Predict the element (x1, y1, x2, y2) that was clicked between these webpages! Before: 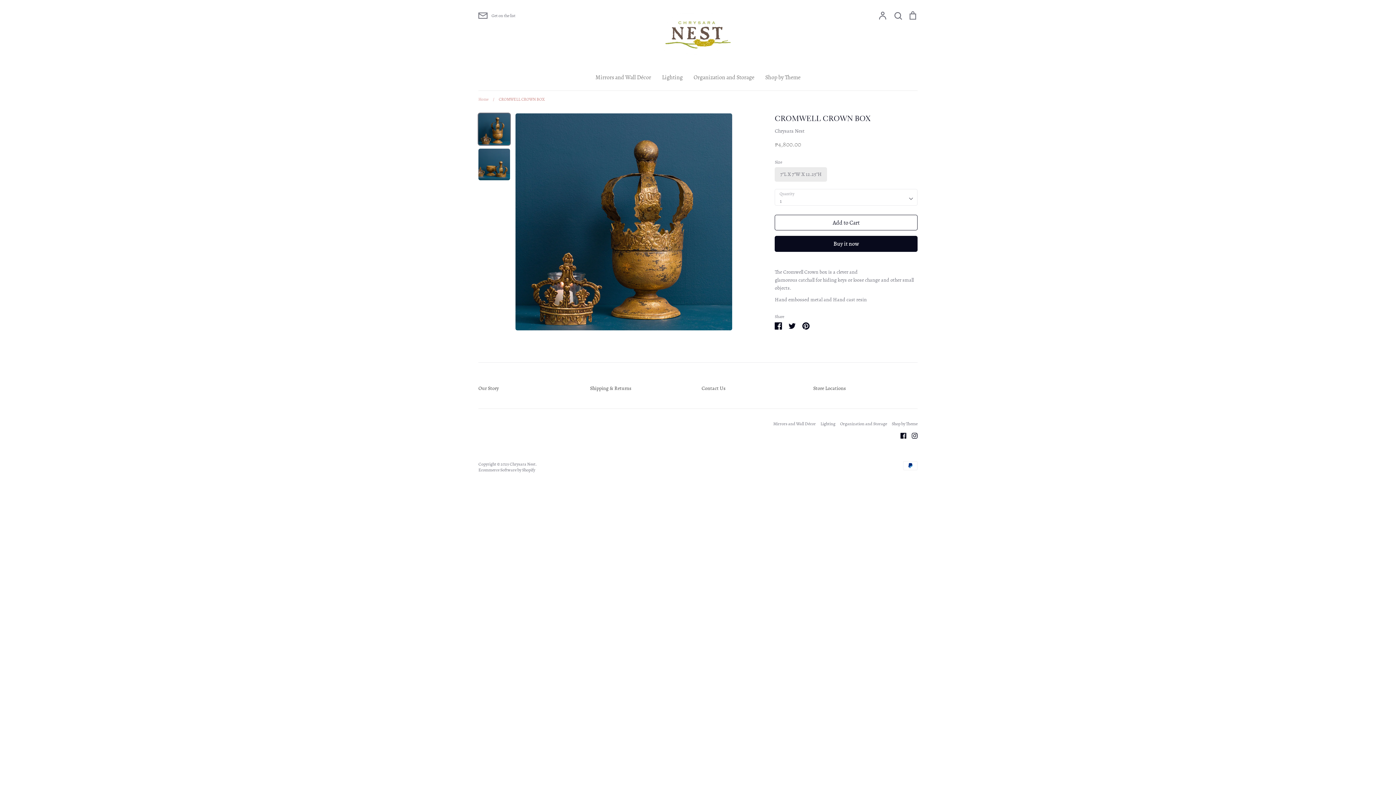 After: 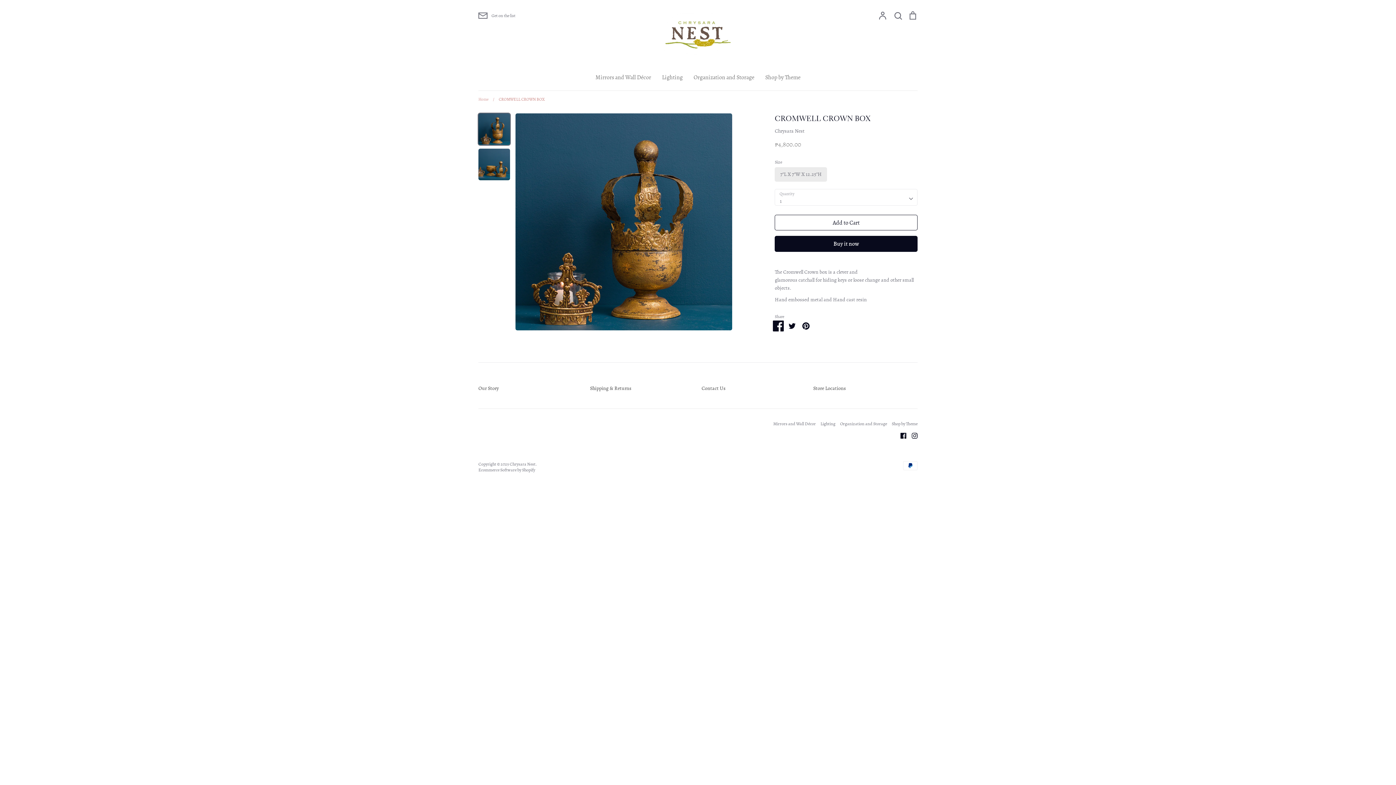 Action: bbox: (775, 321, 782, 329) label: Share on Facebook